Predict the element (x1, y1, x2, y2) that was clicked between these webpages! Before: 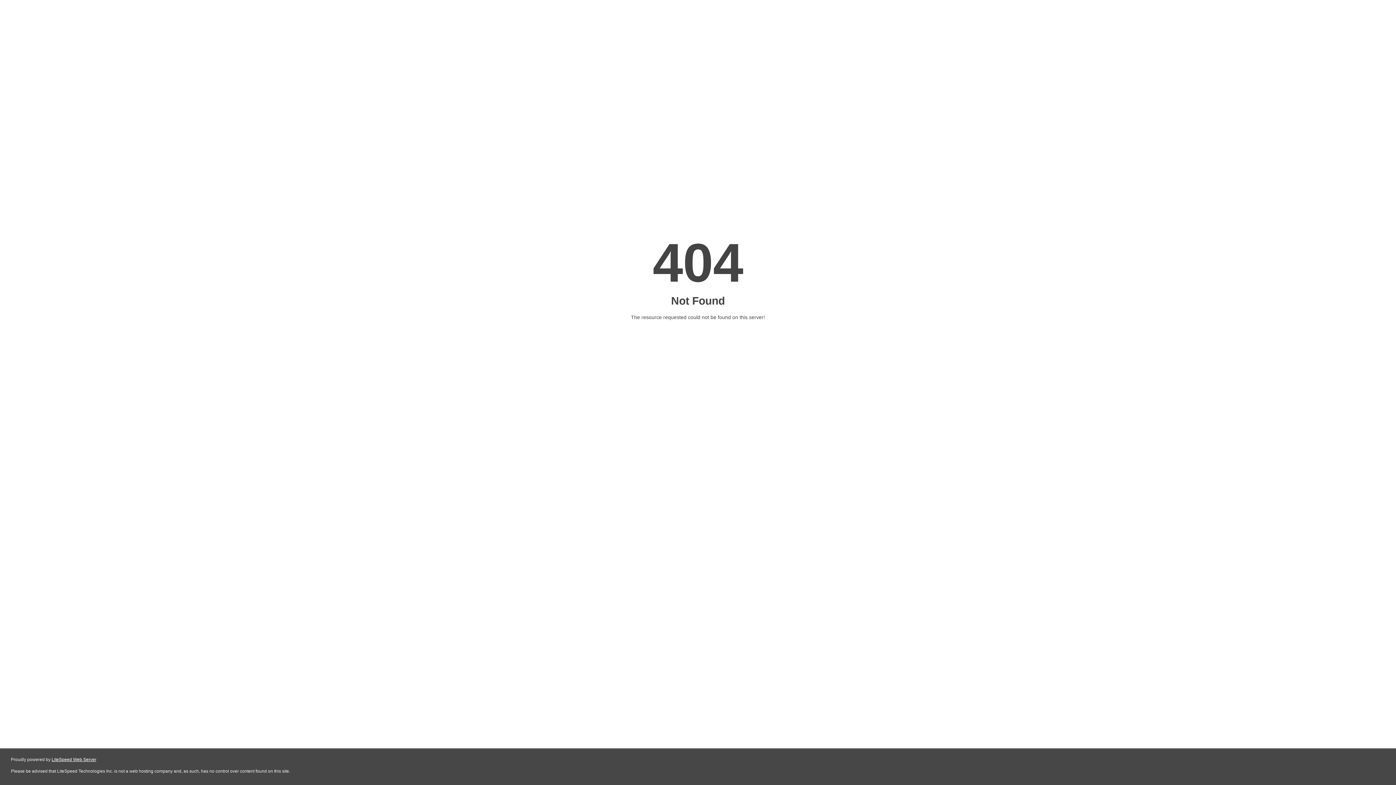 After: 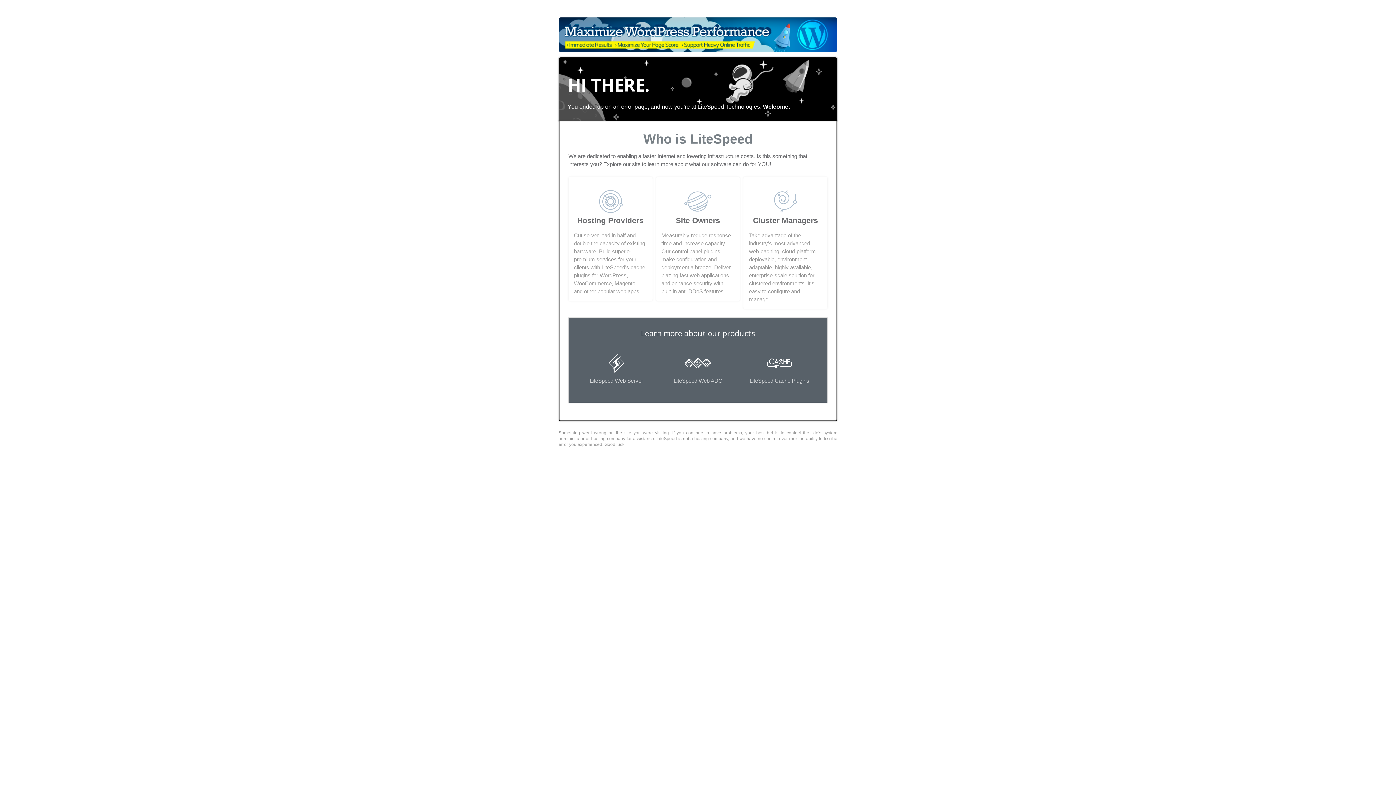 Action: label: LiteSpeed Web Server bbox: (51, 757, 96, 762)